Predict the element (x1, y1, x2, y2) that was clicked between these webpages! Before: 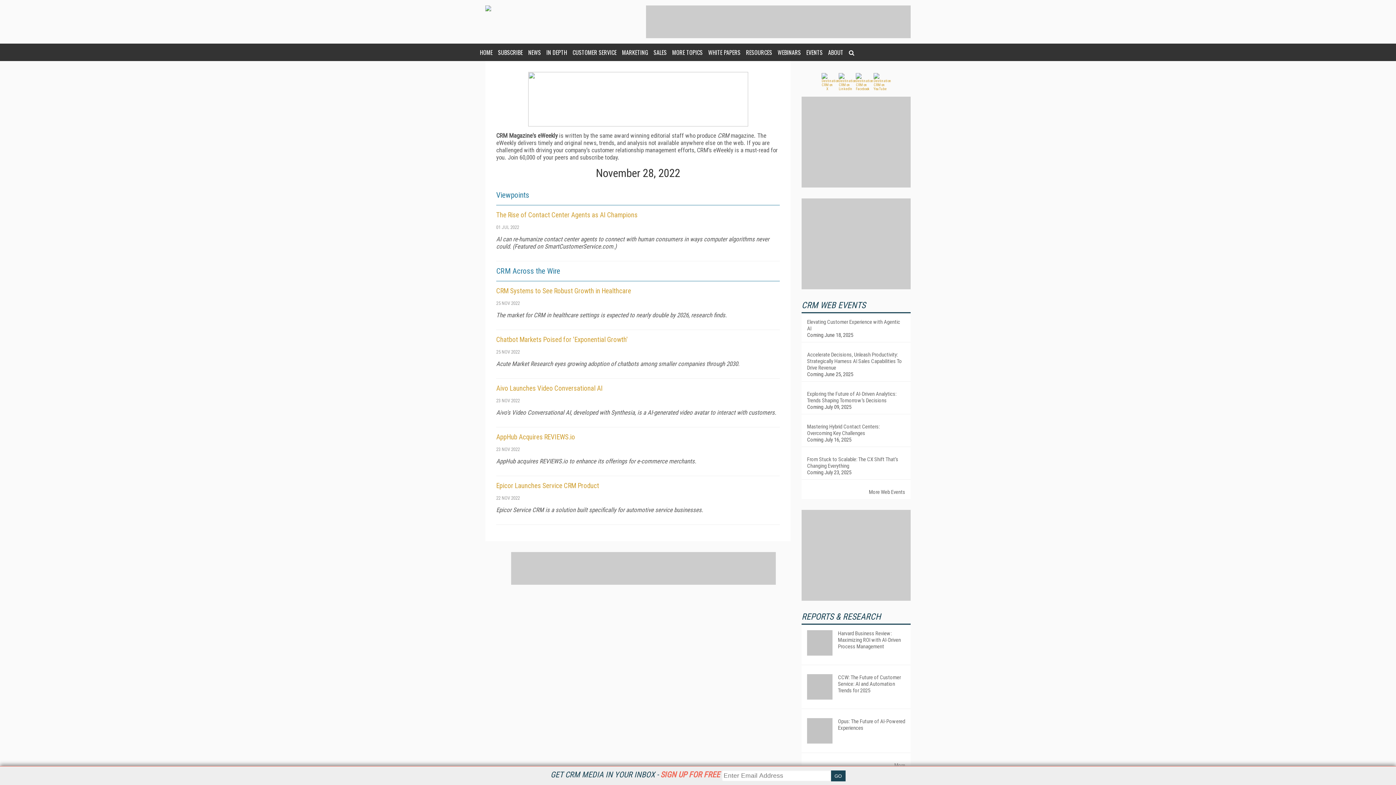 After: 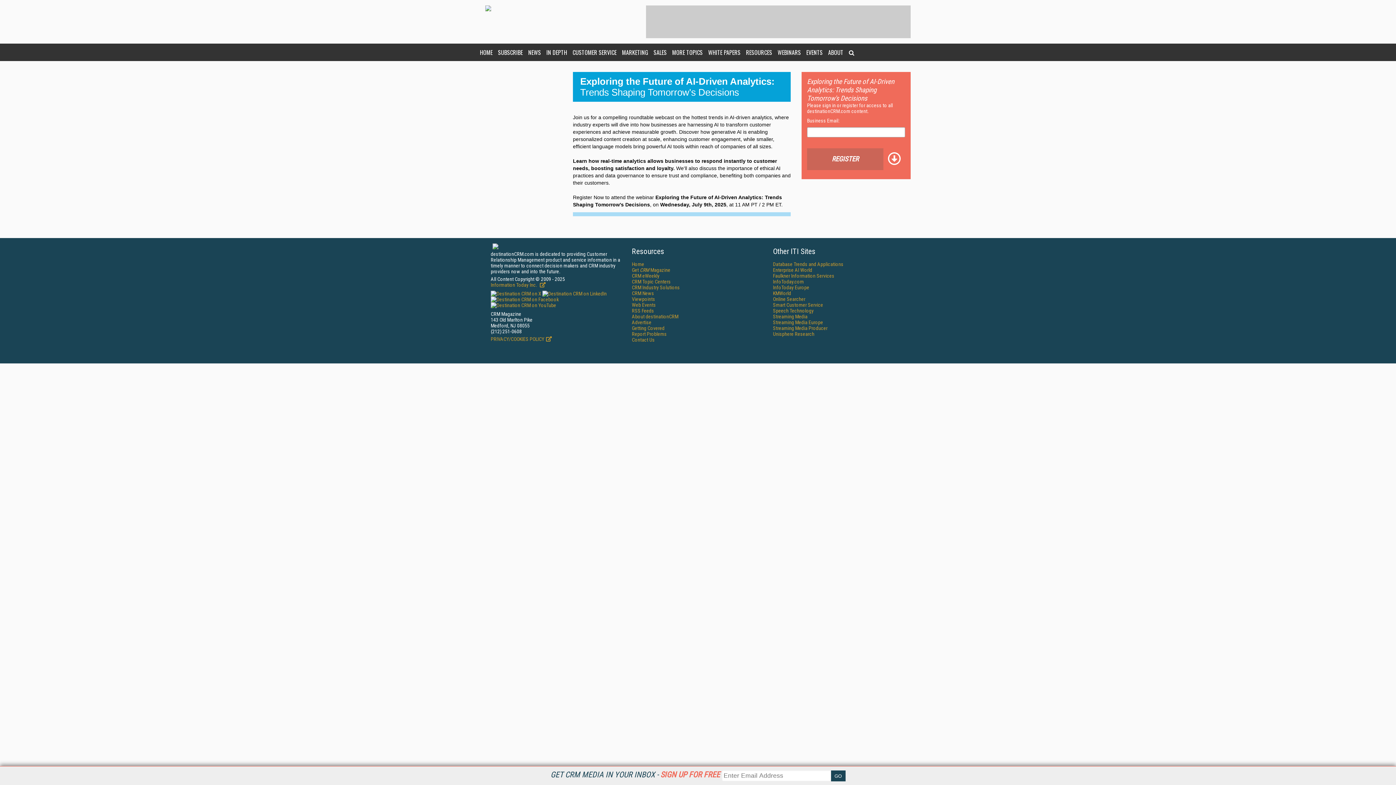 Action: bbox: (807, 390, 896, 404) label: Exploring the Future of AI-Driven Analytics: Trends Shaping Tomorrow's Decisions